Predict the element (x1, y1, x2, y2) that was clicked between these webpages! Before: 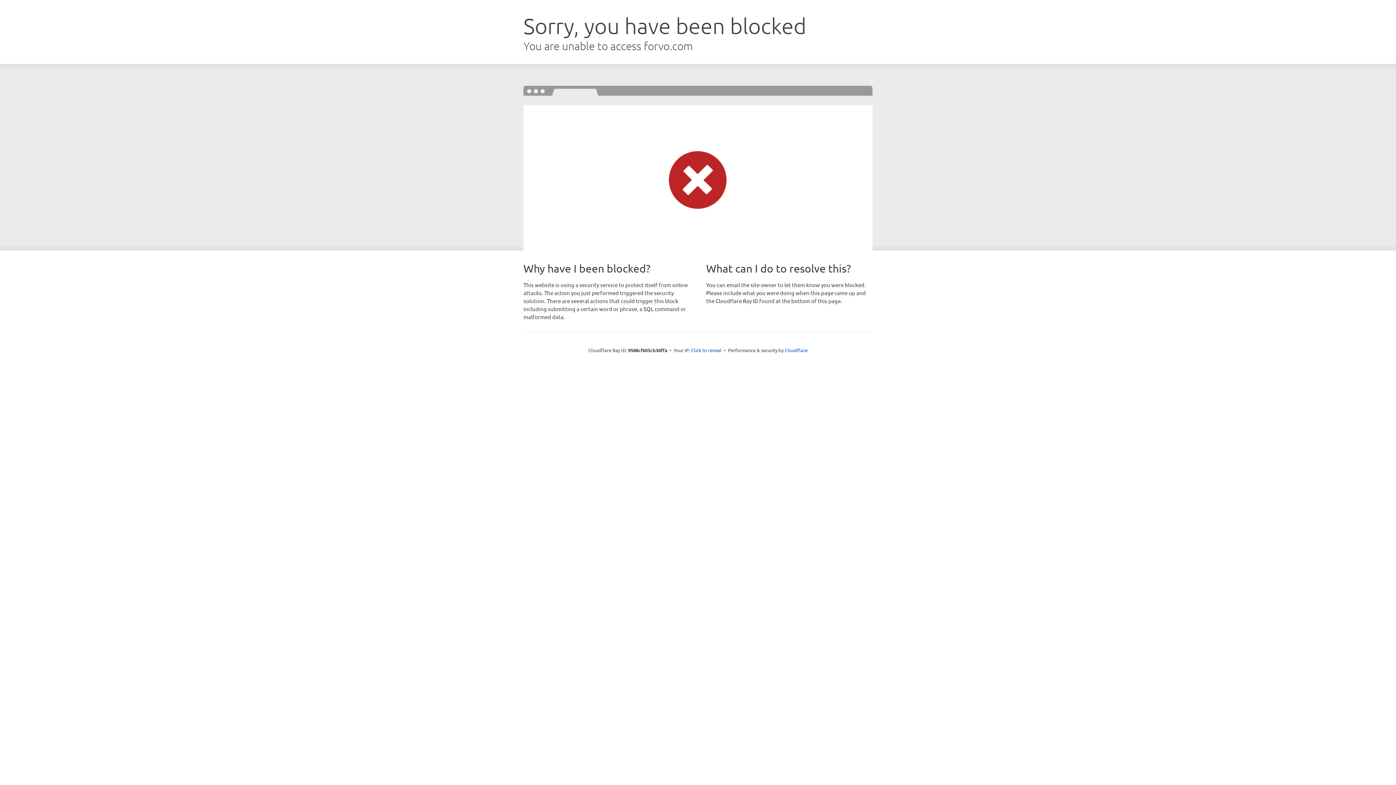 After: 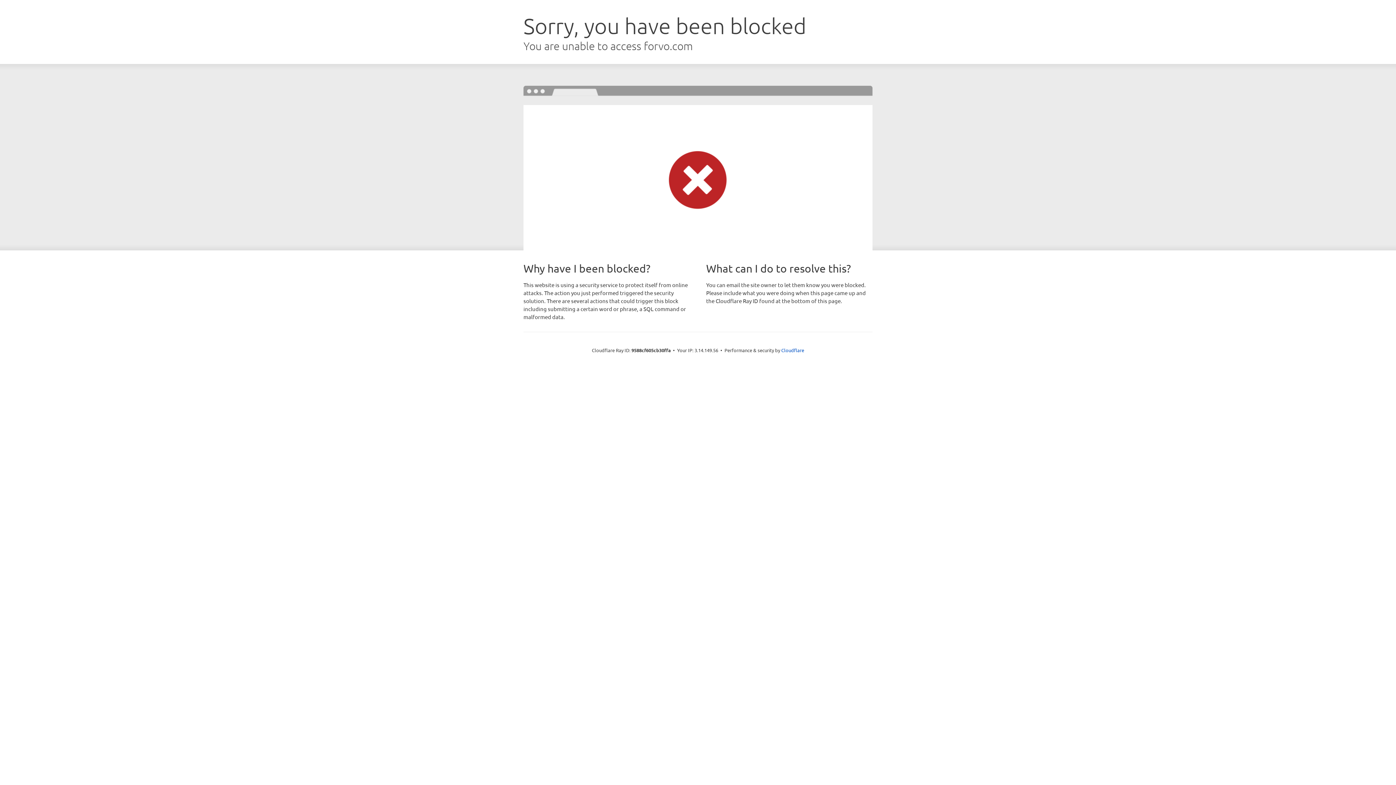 Action: bbox: (691, 346, 721, 353) label: Click to reveal